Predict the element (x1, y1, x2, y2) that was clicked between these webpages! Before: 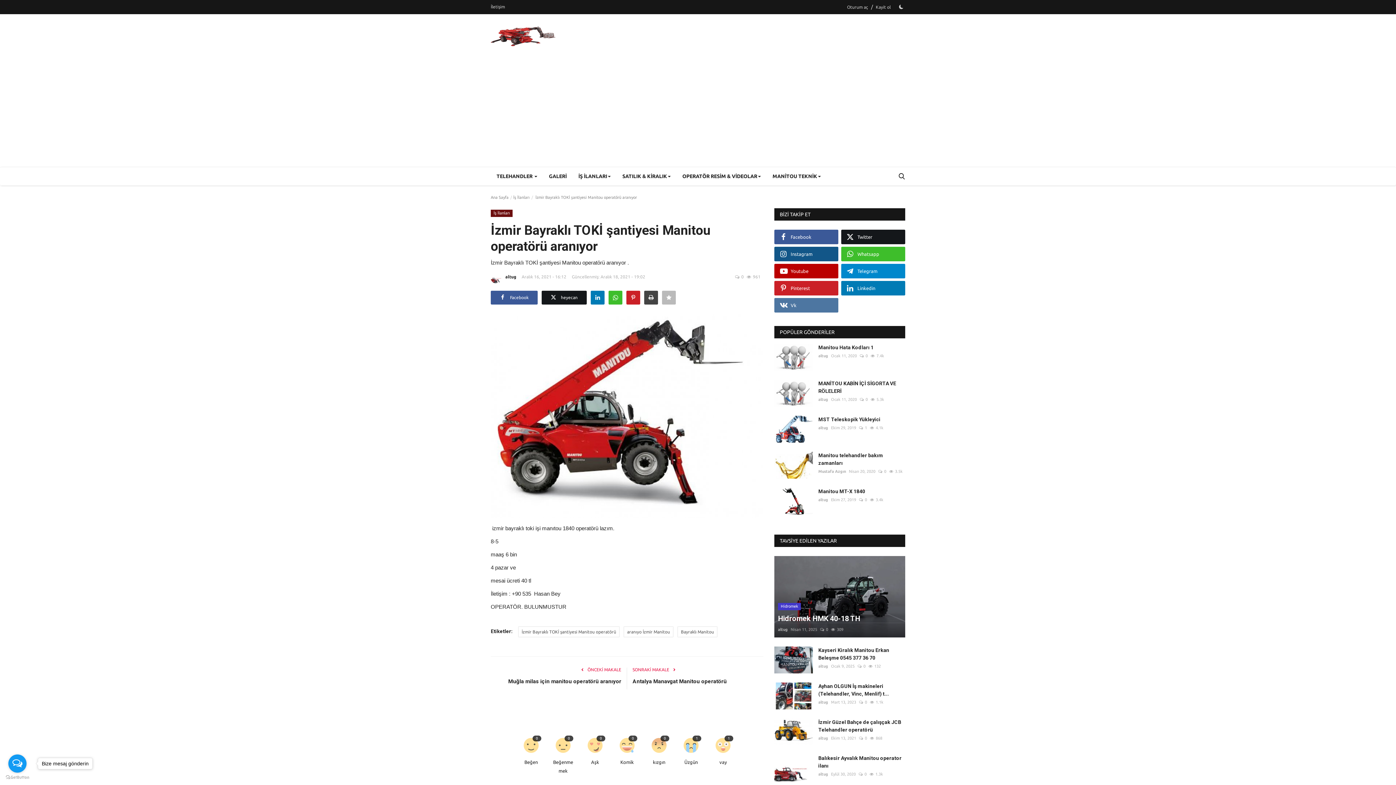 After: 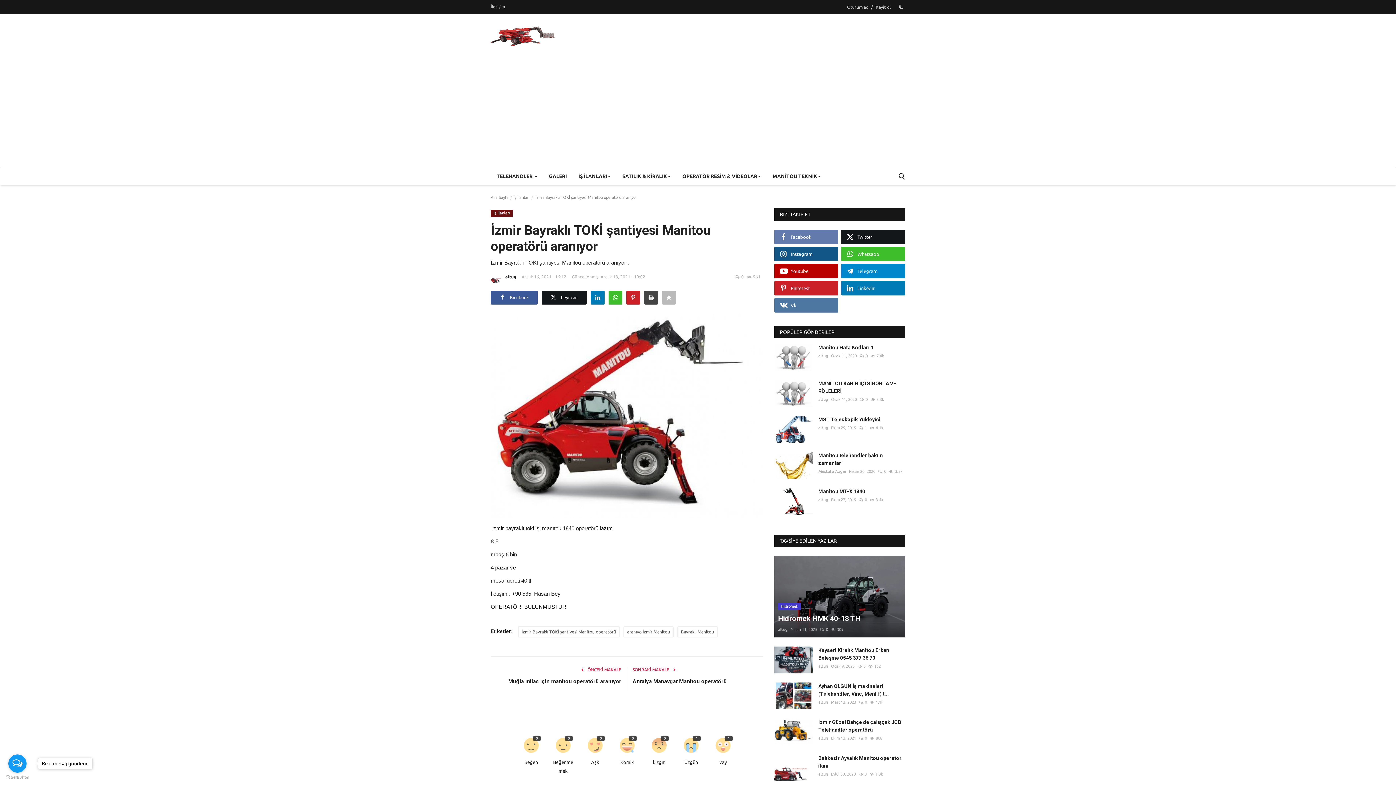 Action: label: Facebook bbox: (774, 229, 838, 244)